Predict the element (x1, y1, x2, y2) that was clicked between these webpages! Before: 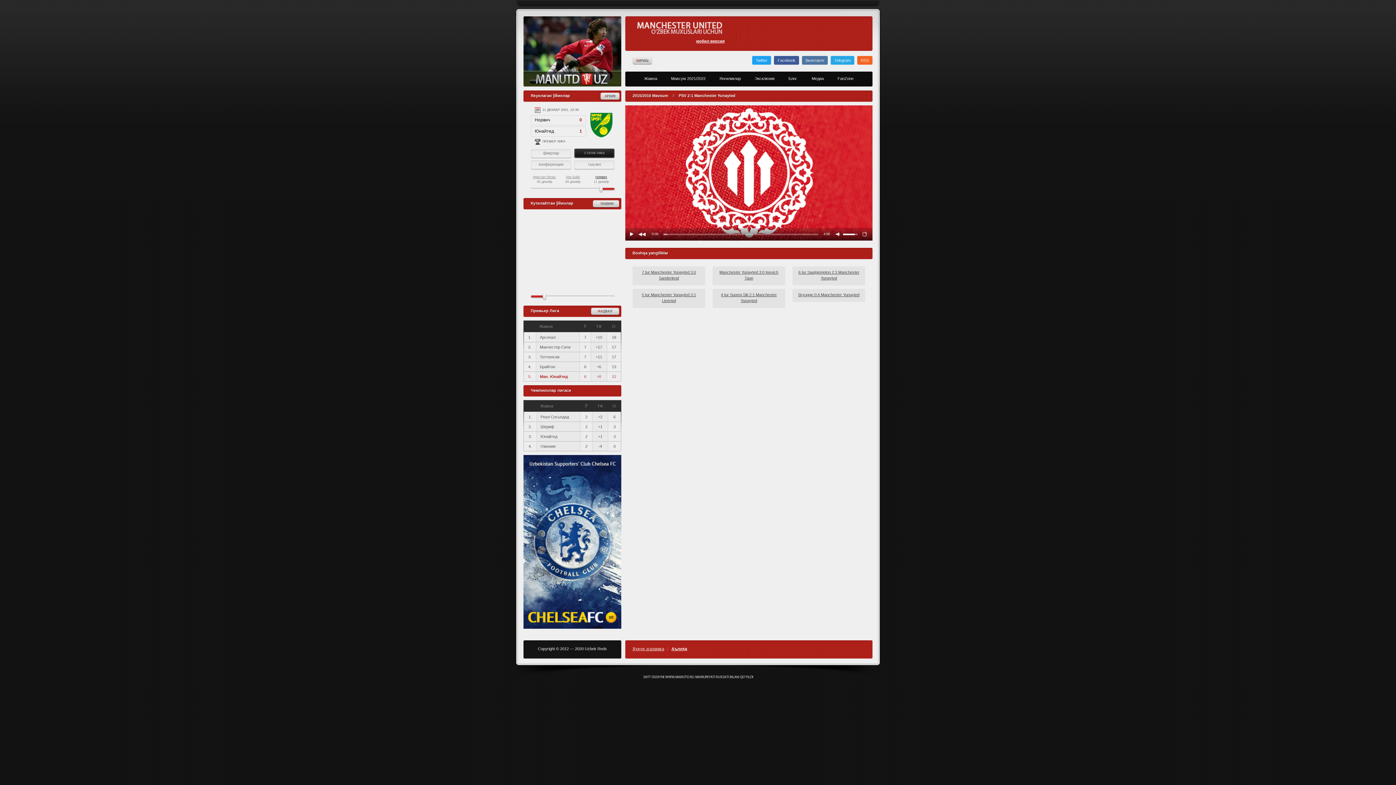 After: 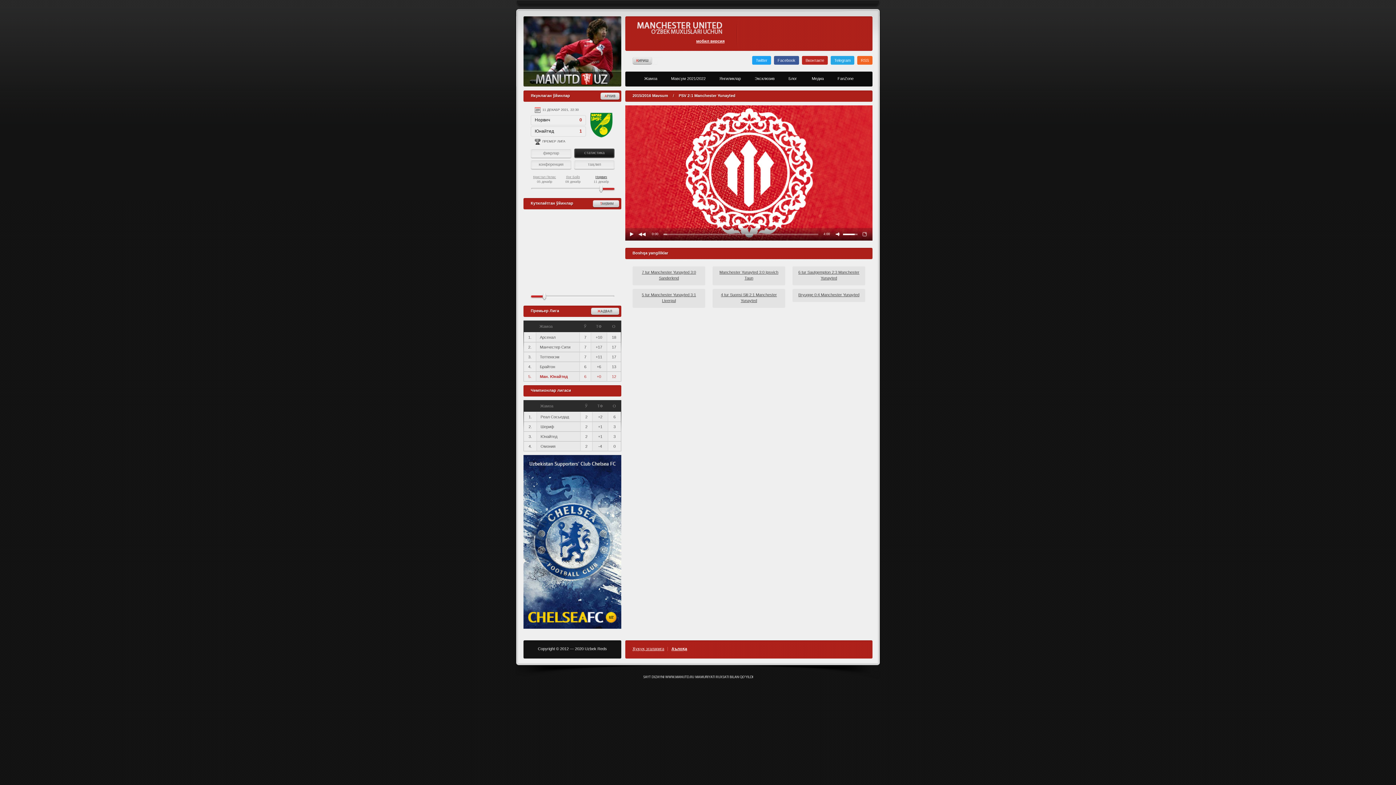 Action: bbox: (802, 56, 828, 64) label: Вконтакте